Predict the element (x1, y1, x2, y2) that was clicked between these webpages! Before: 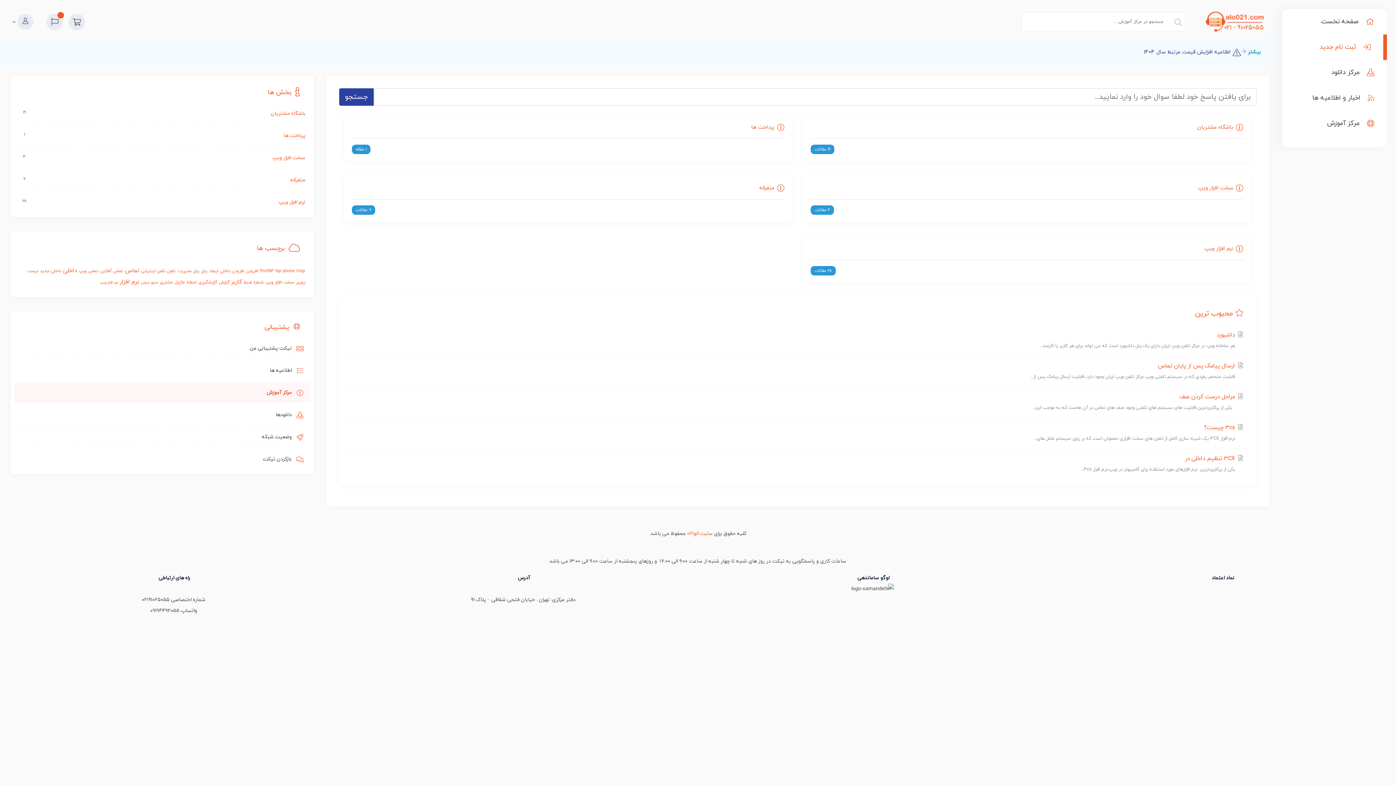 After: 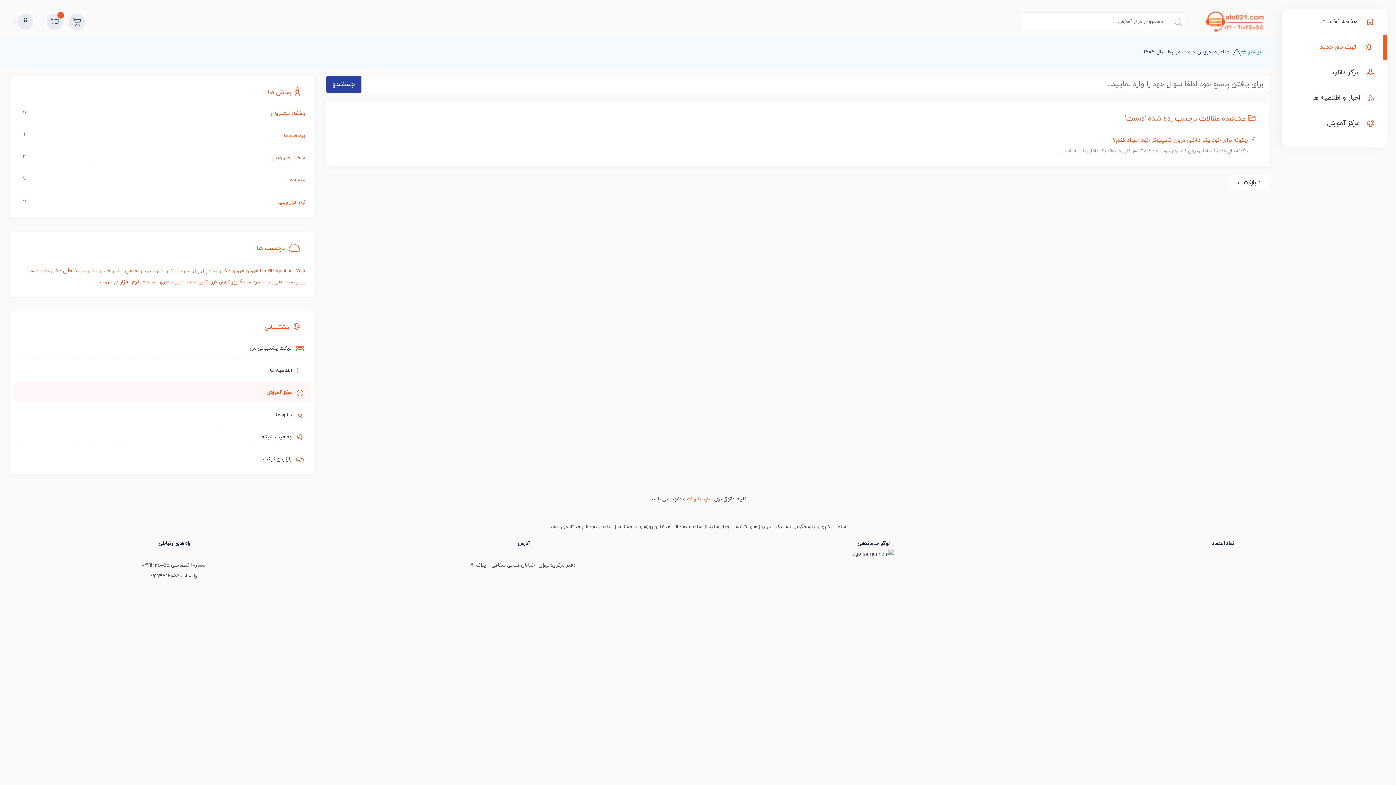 Action: label: درست bbox: (27, 268, 38, 274)